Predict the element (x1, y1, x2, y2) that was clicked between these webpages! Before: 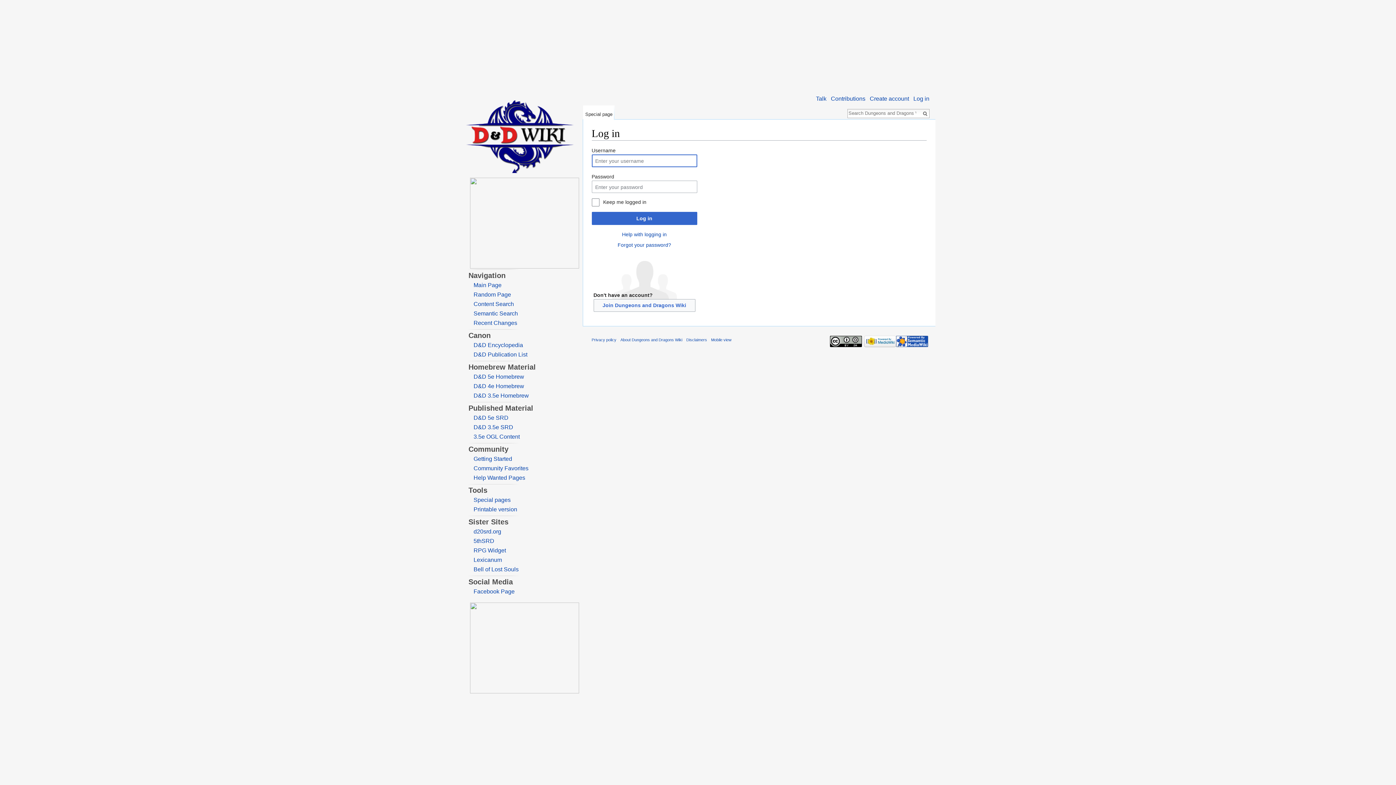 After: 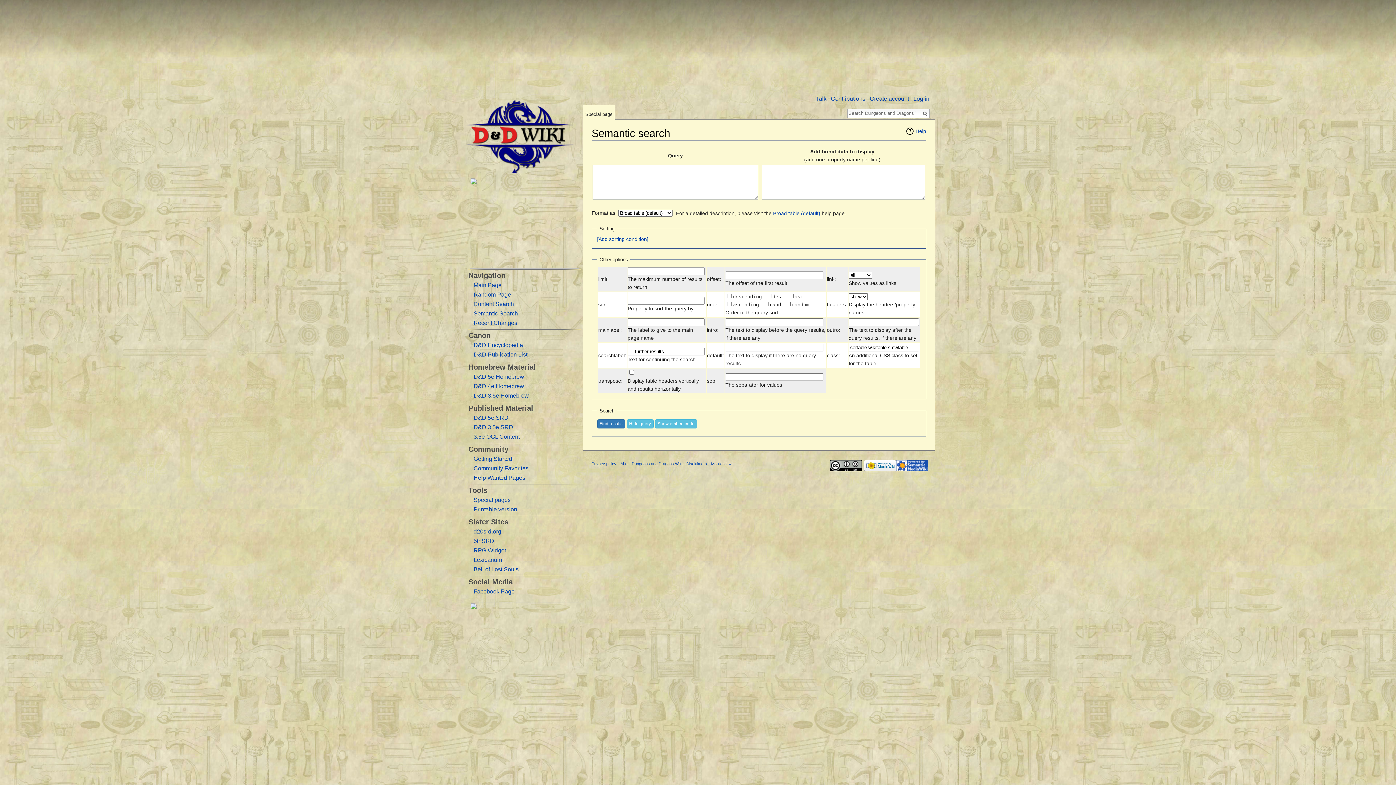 Action: label: Semantic Search bbox: (473, 310, 518, 316)